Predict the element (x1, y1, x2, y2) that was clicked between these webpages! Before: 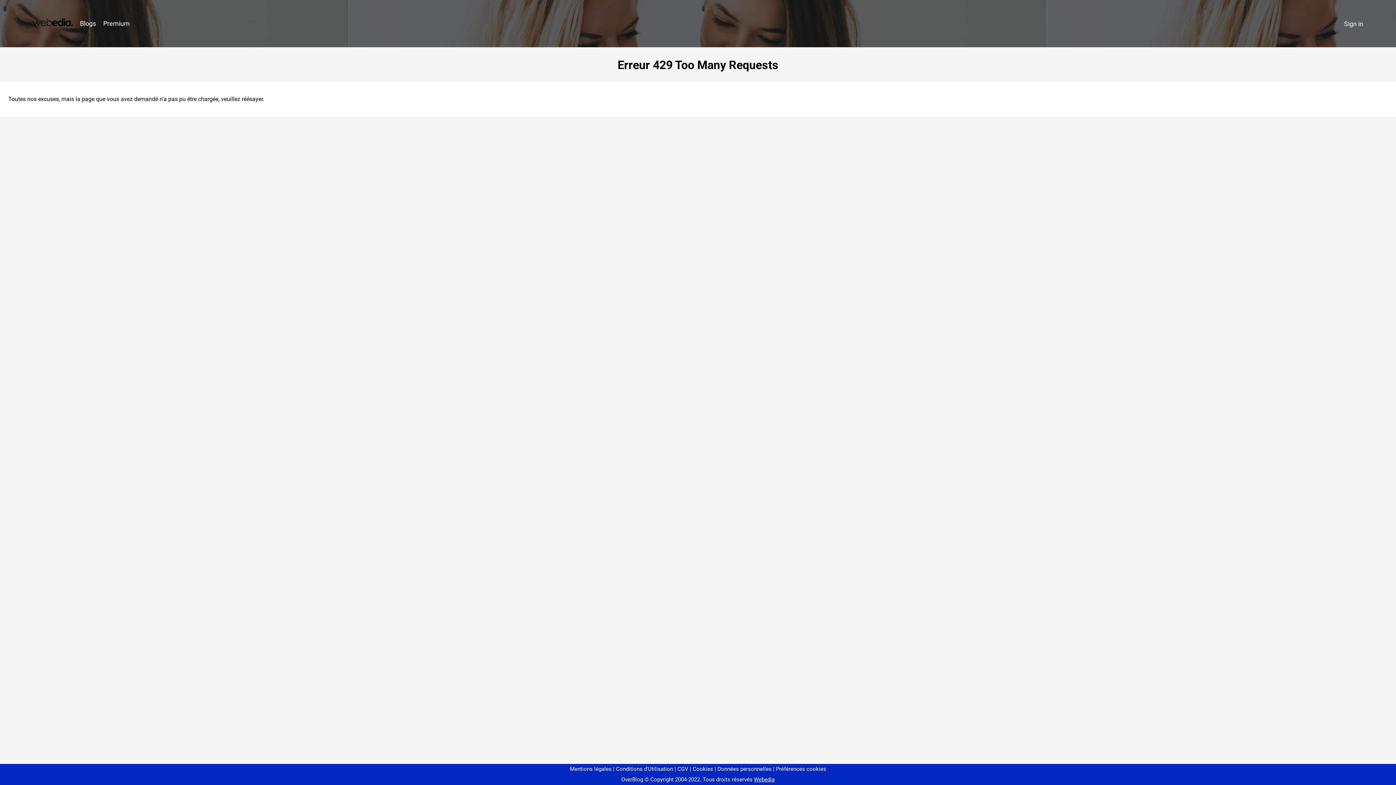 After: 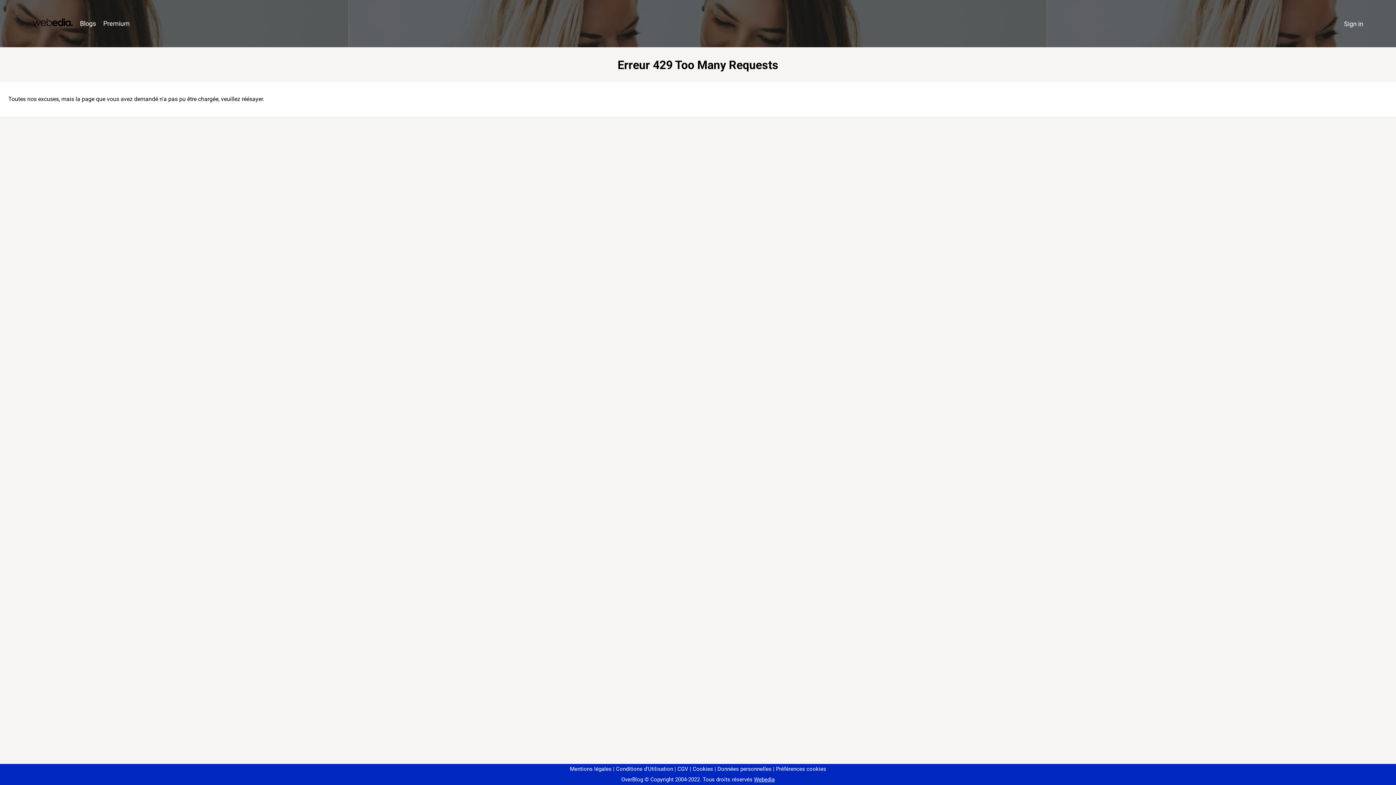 Action: bbox: (773, 766, 826, 772) label: Préférences cookies